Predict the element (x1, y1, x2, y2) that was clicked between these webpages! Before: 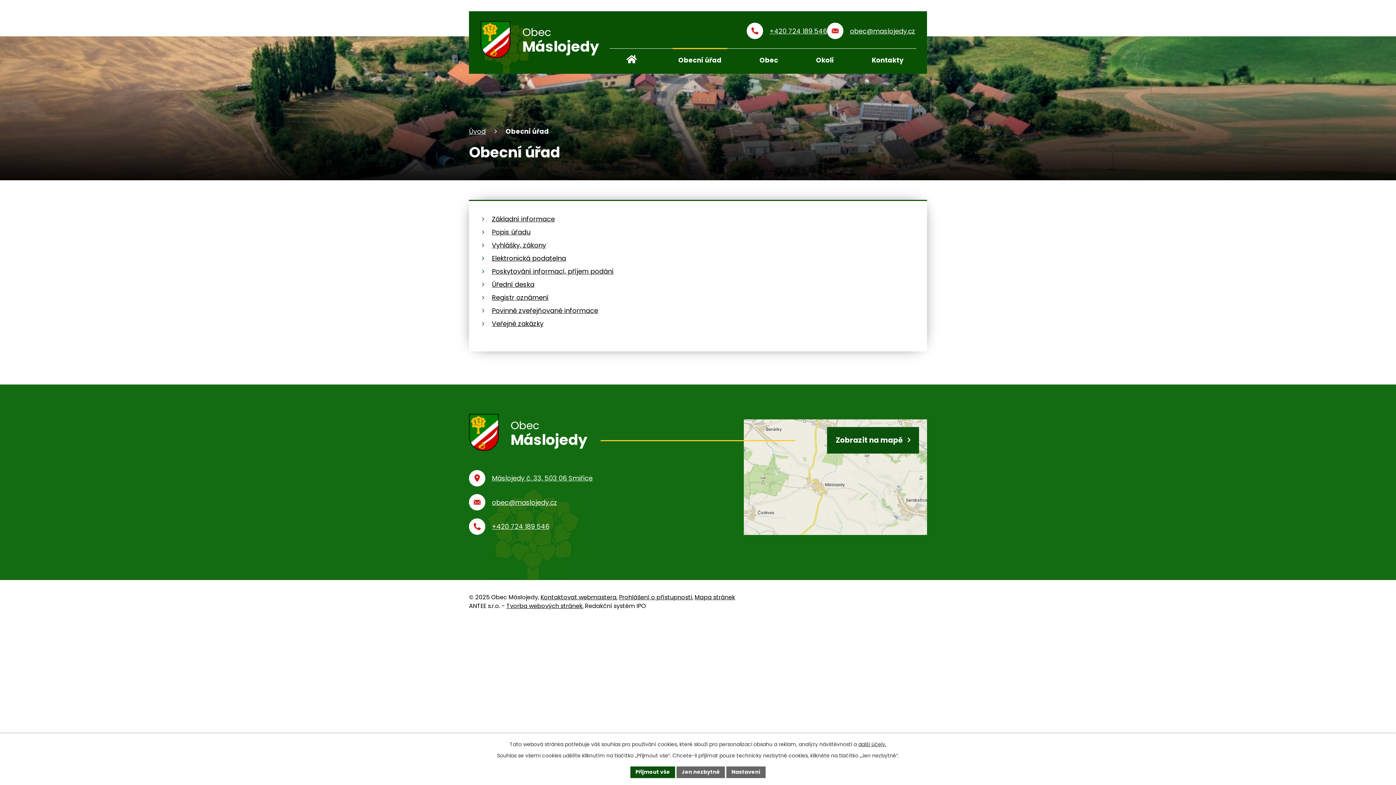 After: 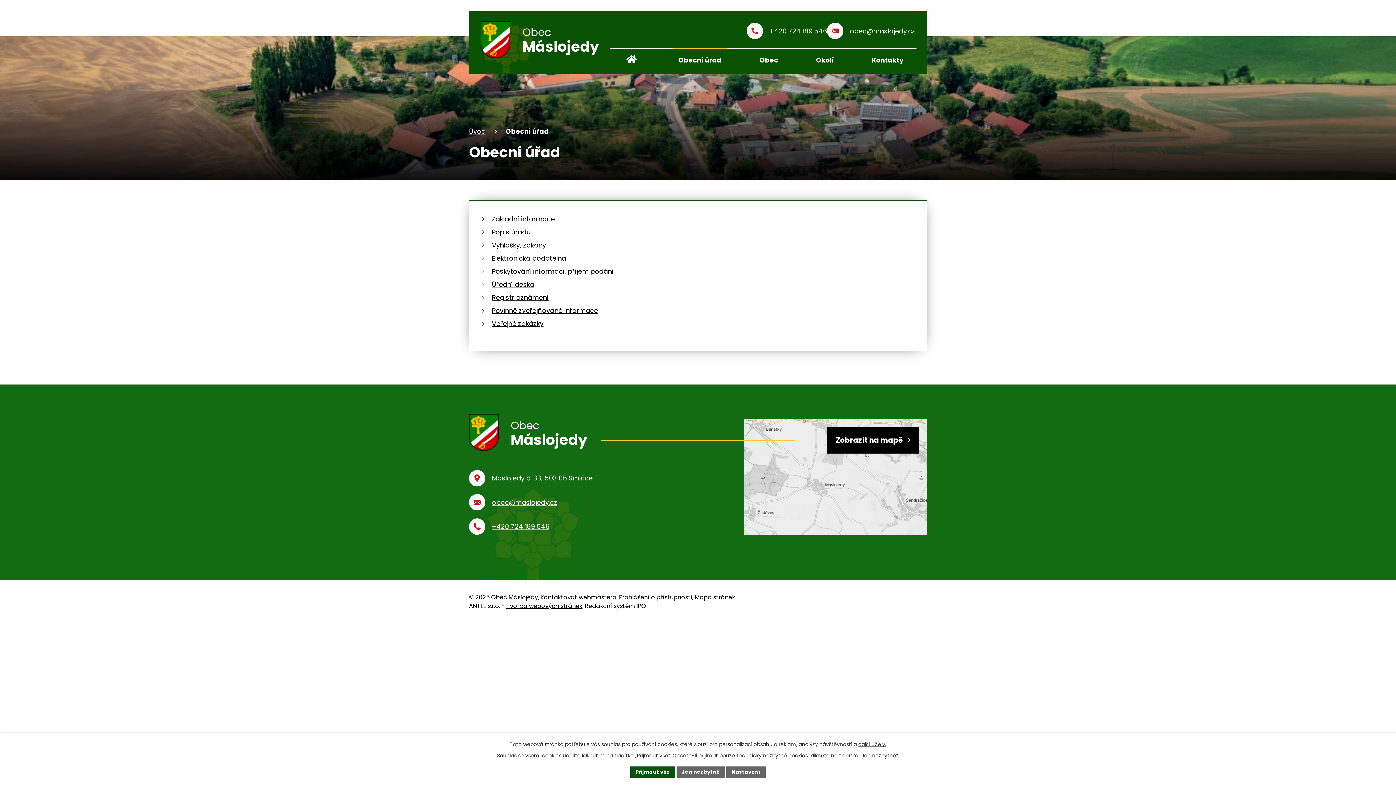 Action: label: Zobrazit na mapě bbox: (744, 419, 927, 535)